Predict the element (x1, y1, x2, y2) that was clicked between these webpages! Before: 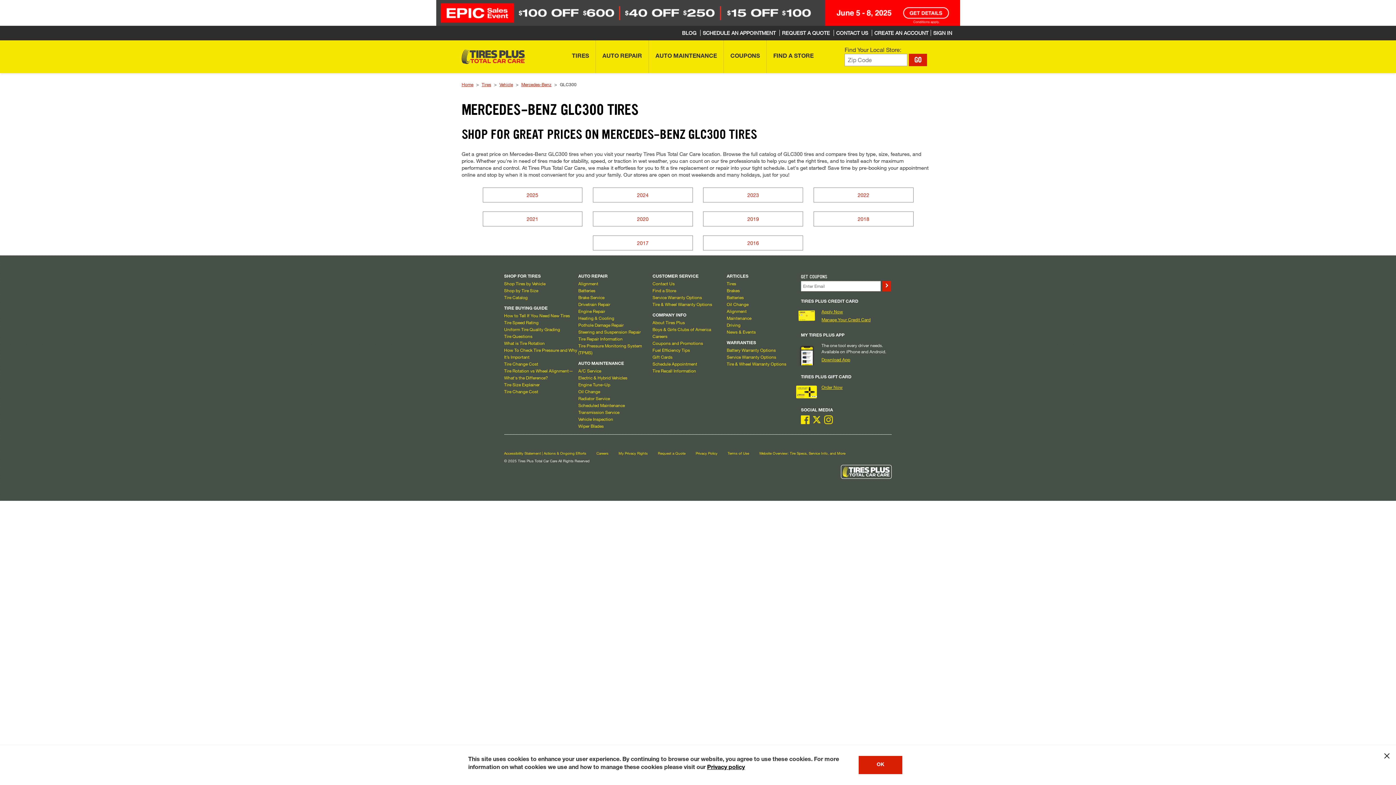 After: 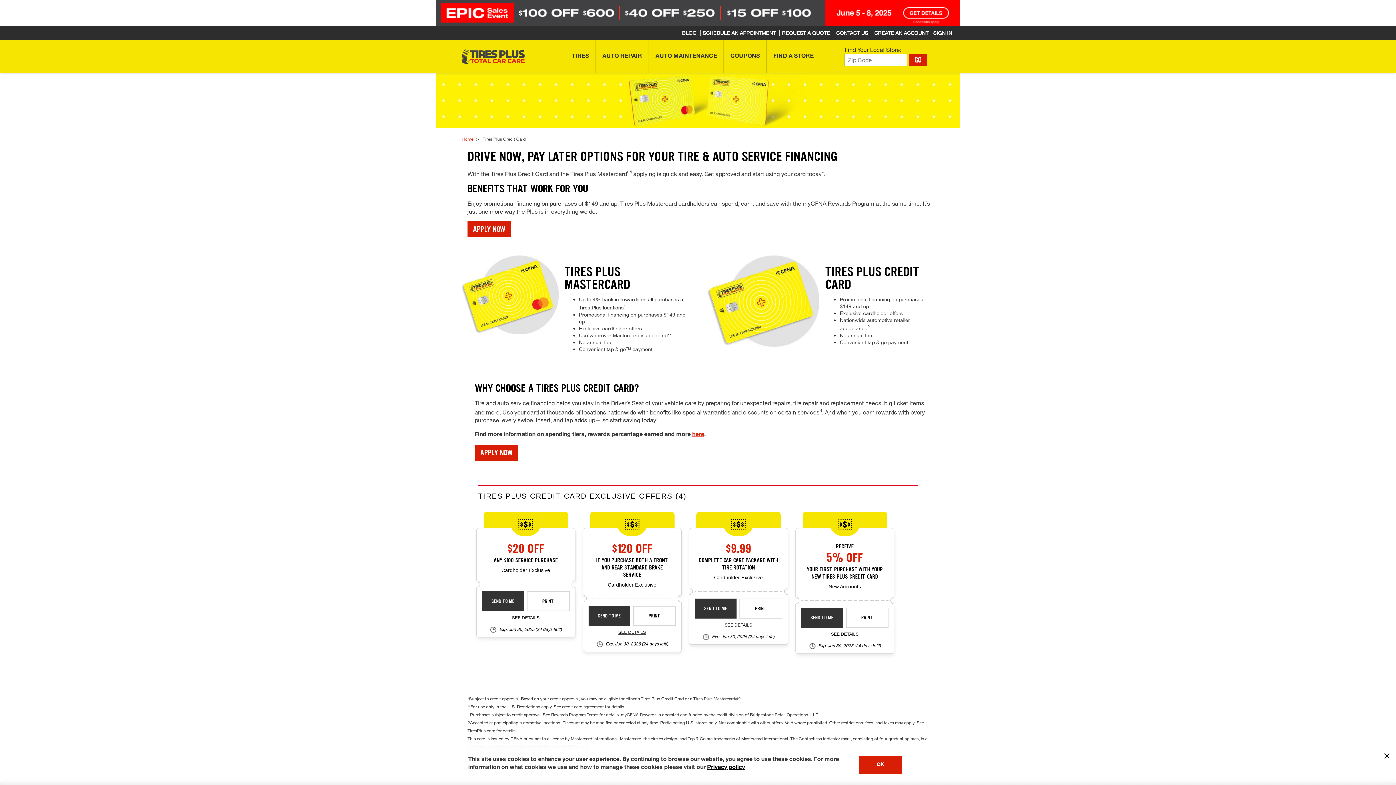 Action: bbox: (821, 308, 843, 314) label: Apply Now